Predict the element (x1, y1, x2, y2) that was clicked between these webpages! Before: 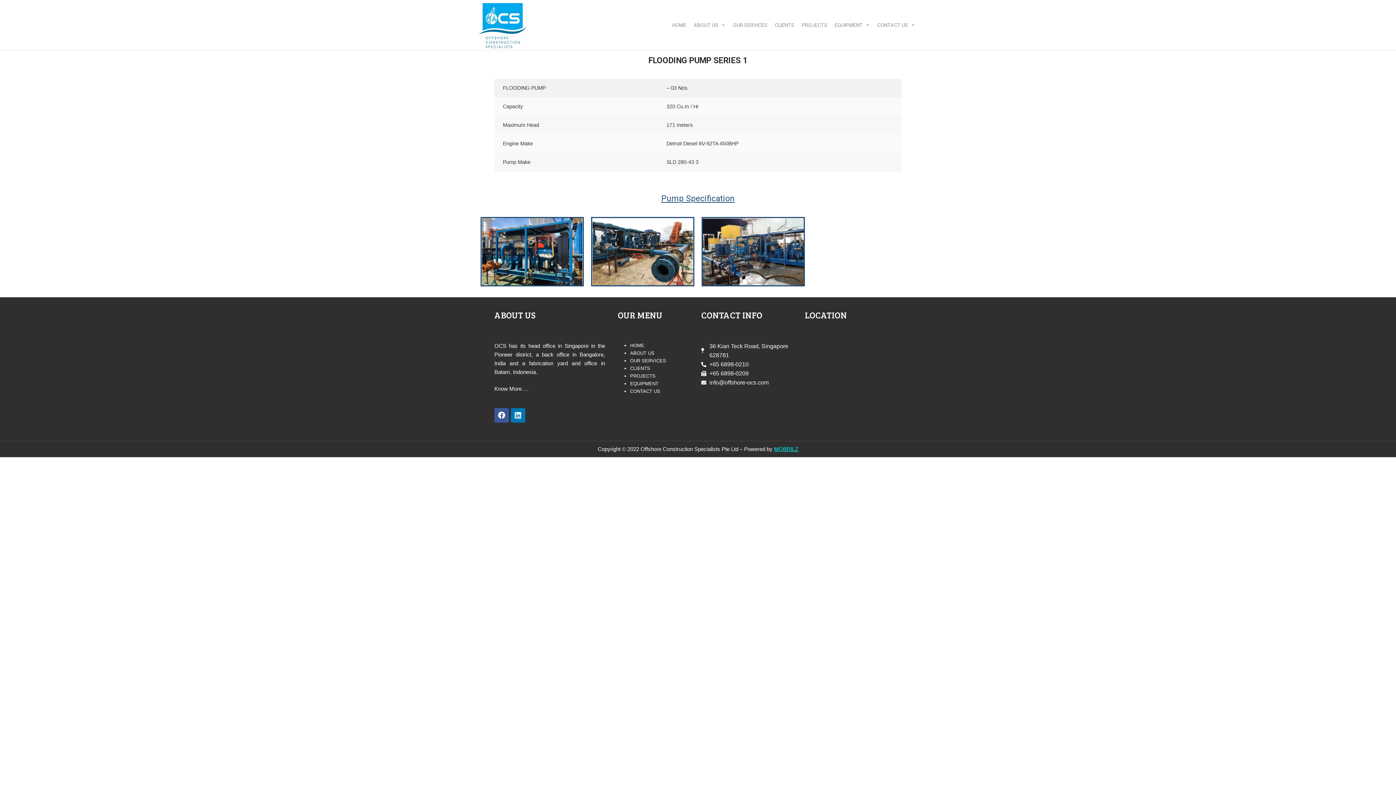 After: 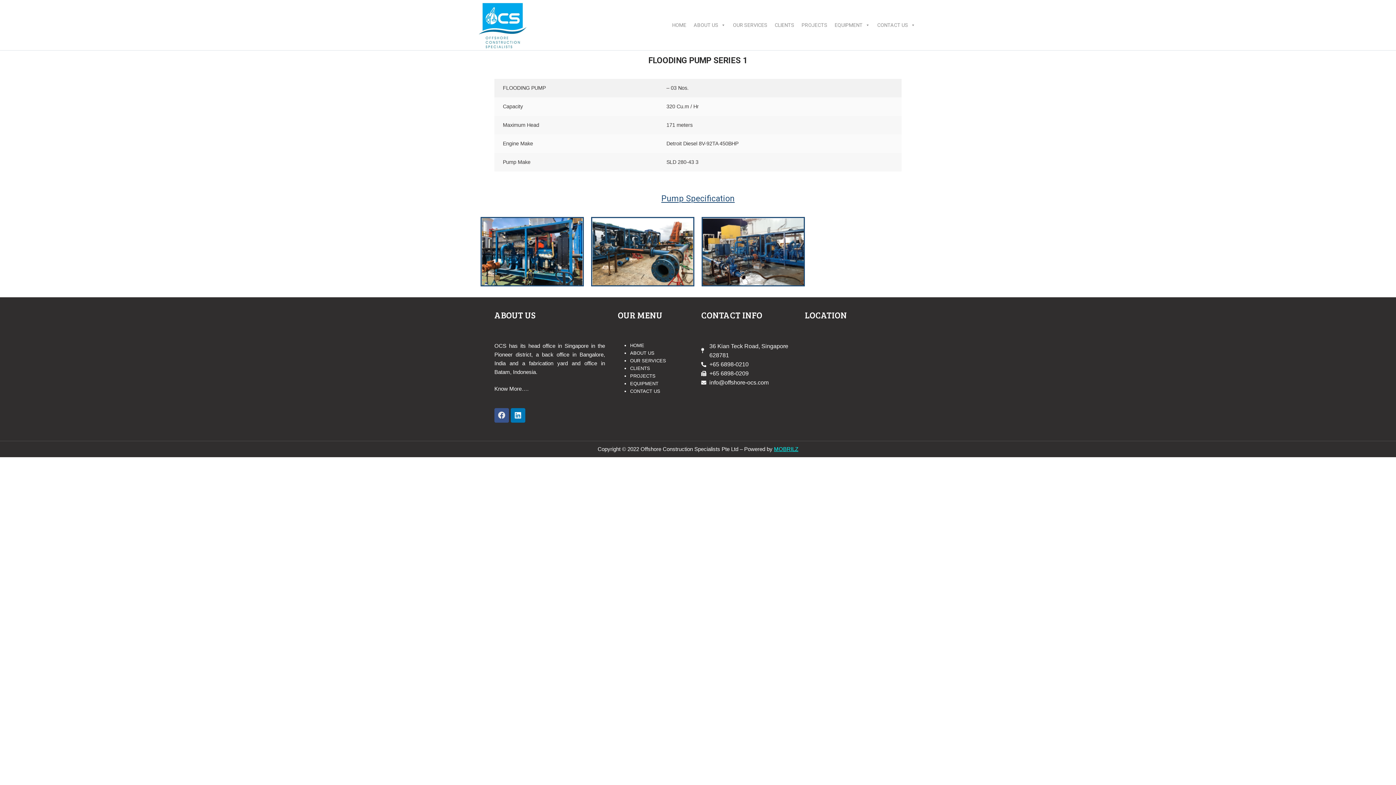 Action: label: Facebook bbox: (494, 408, 509, 422)